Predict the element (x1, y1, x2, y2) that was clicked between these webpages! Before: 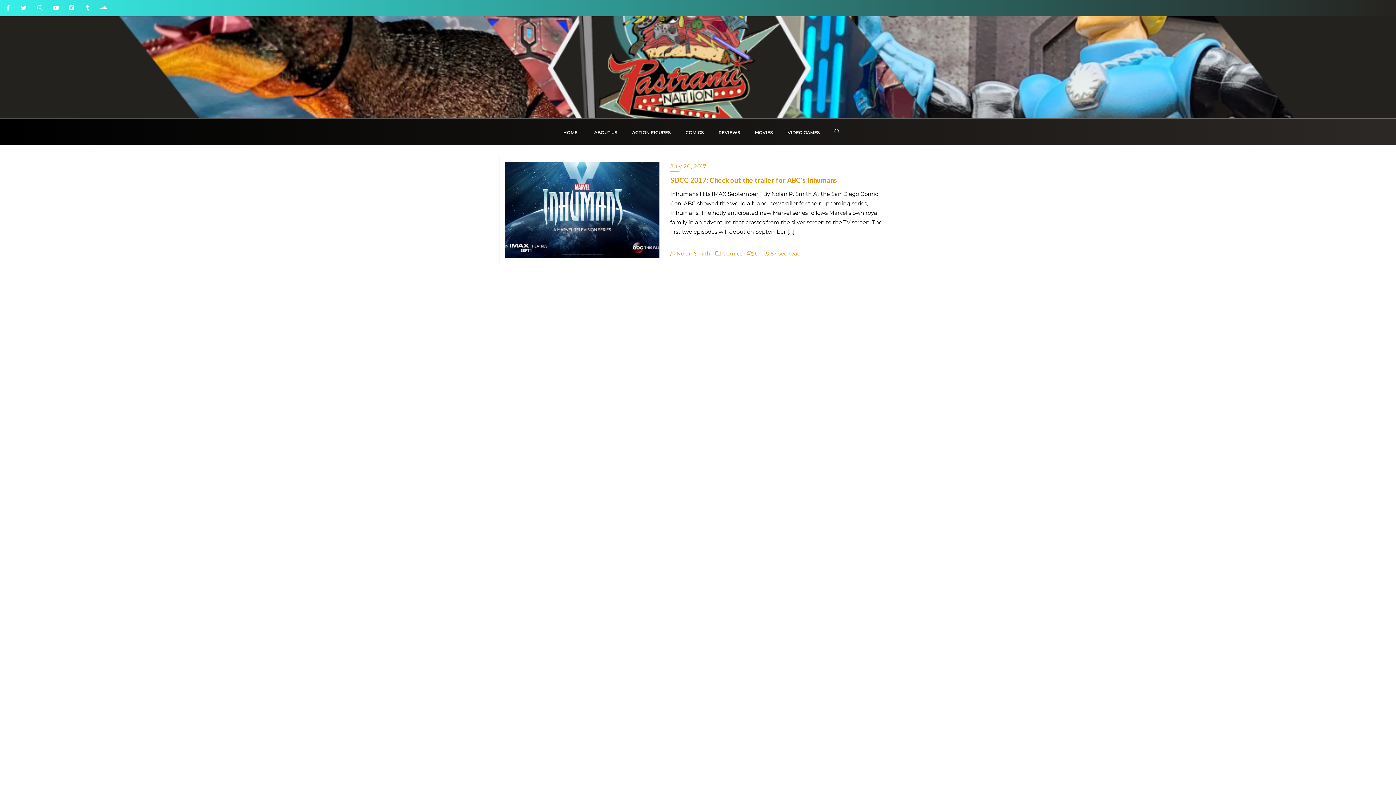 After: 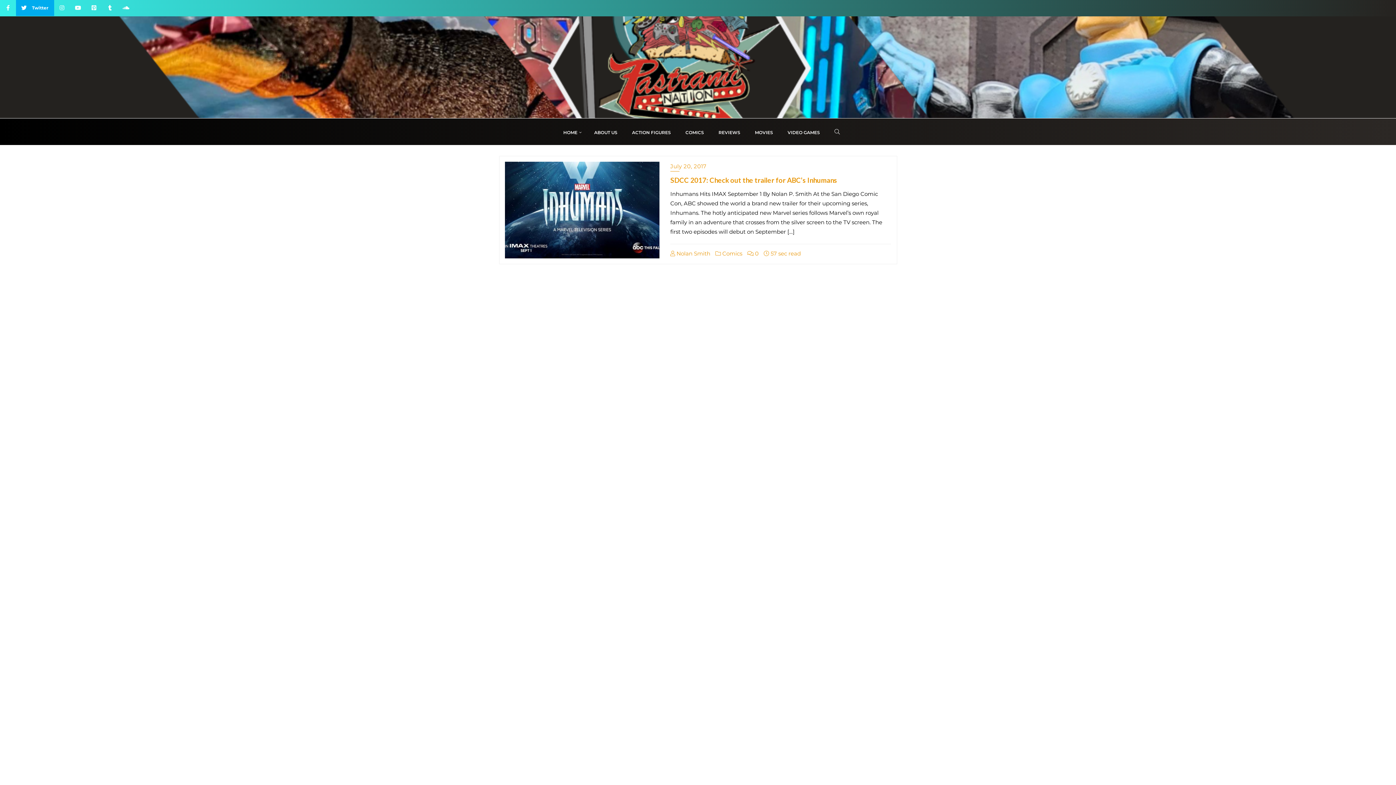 Action: bbox: (16, 0, 32, 16)